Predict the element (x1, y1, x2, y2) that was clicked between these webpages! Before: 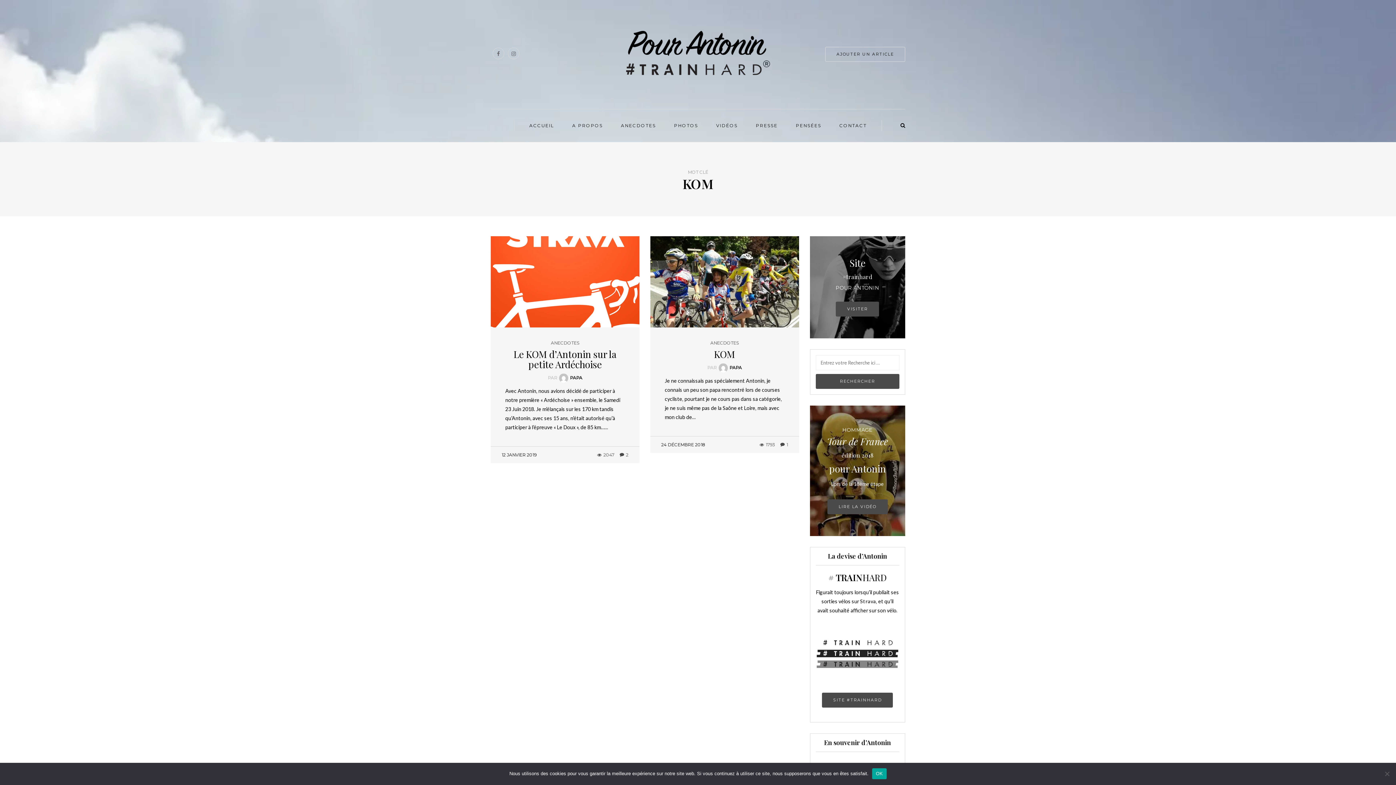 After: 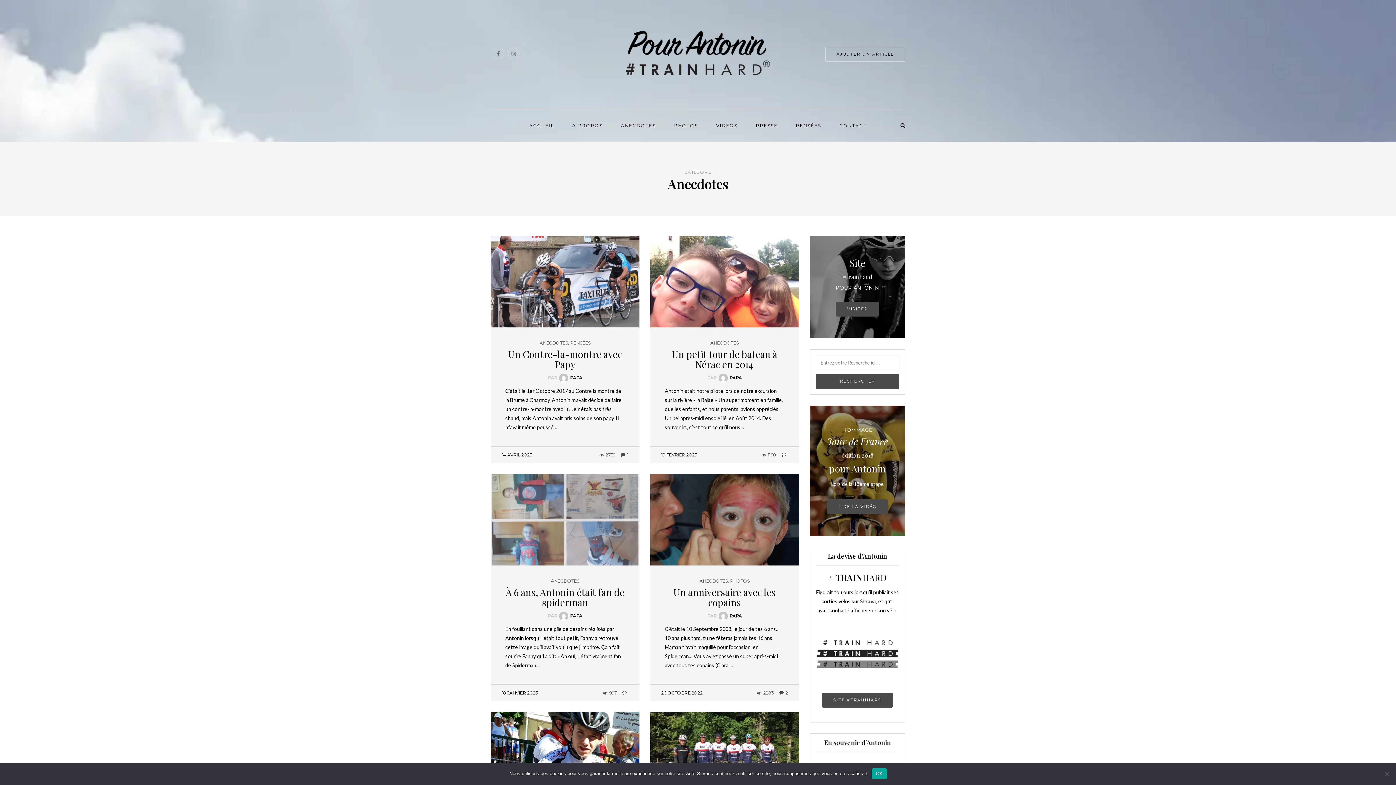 Action: label: ANECDOTES bbox: (619, 120, 657, 130)